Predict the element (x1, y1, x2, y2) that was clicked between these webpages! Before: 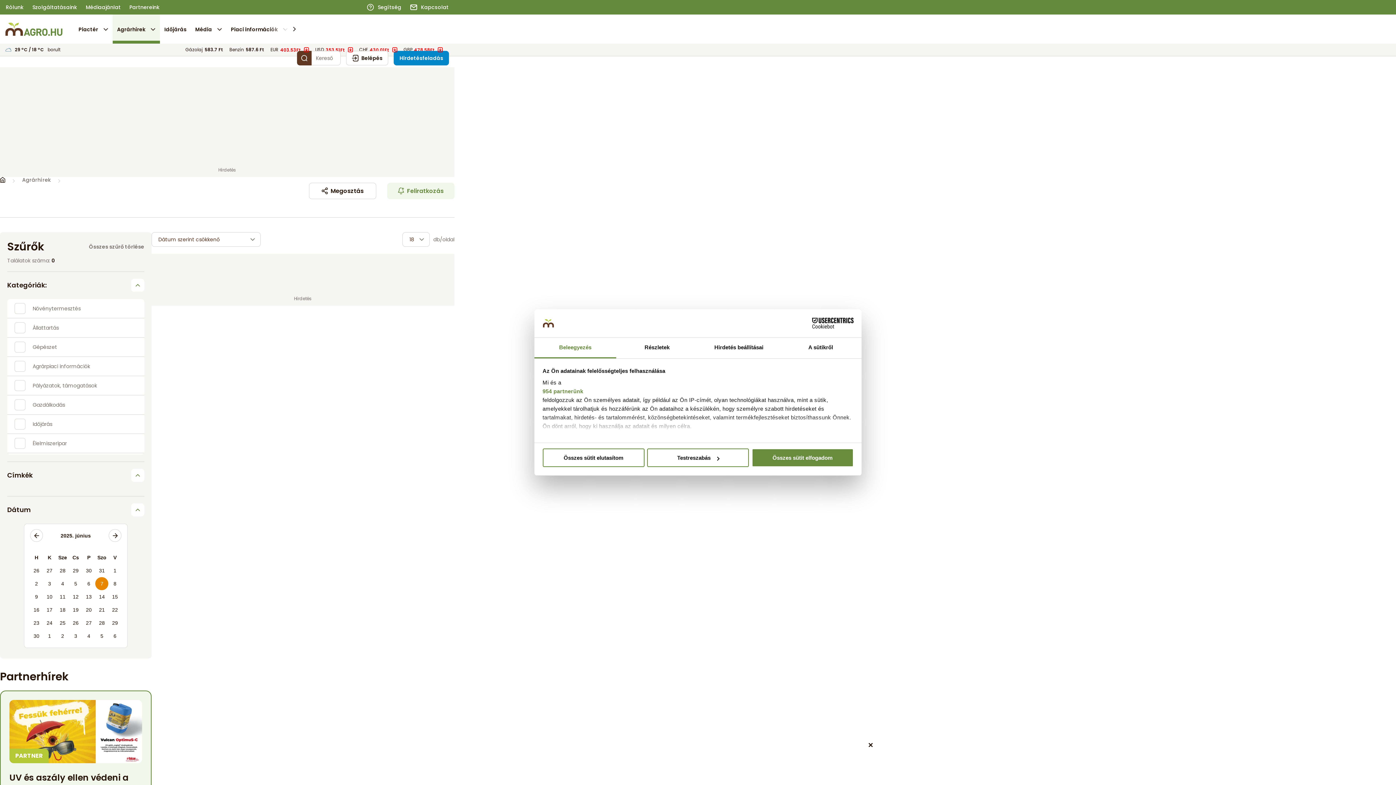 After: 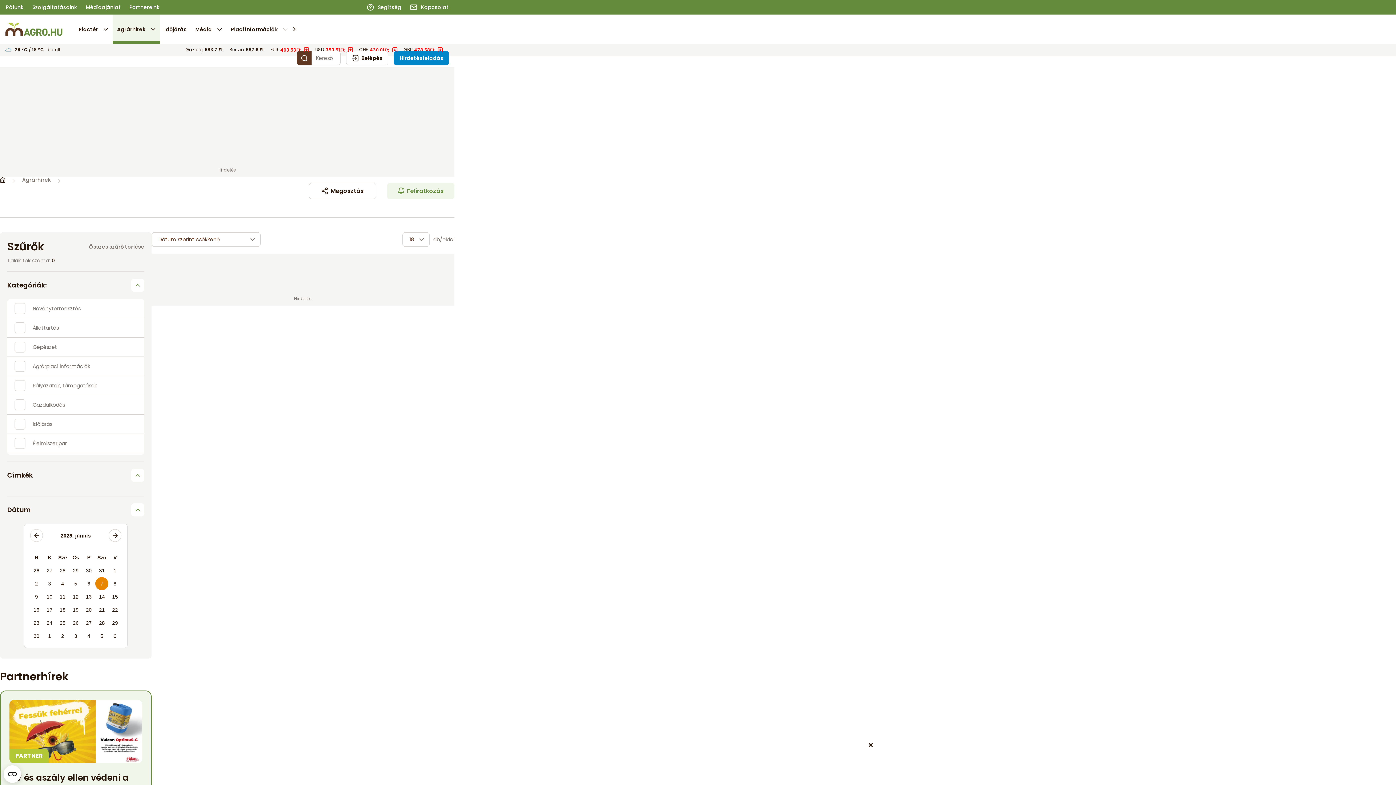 Action: label: Összes sütit elfogadom bbox: (751, 448, 853, 467)